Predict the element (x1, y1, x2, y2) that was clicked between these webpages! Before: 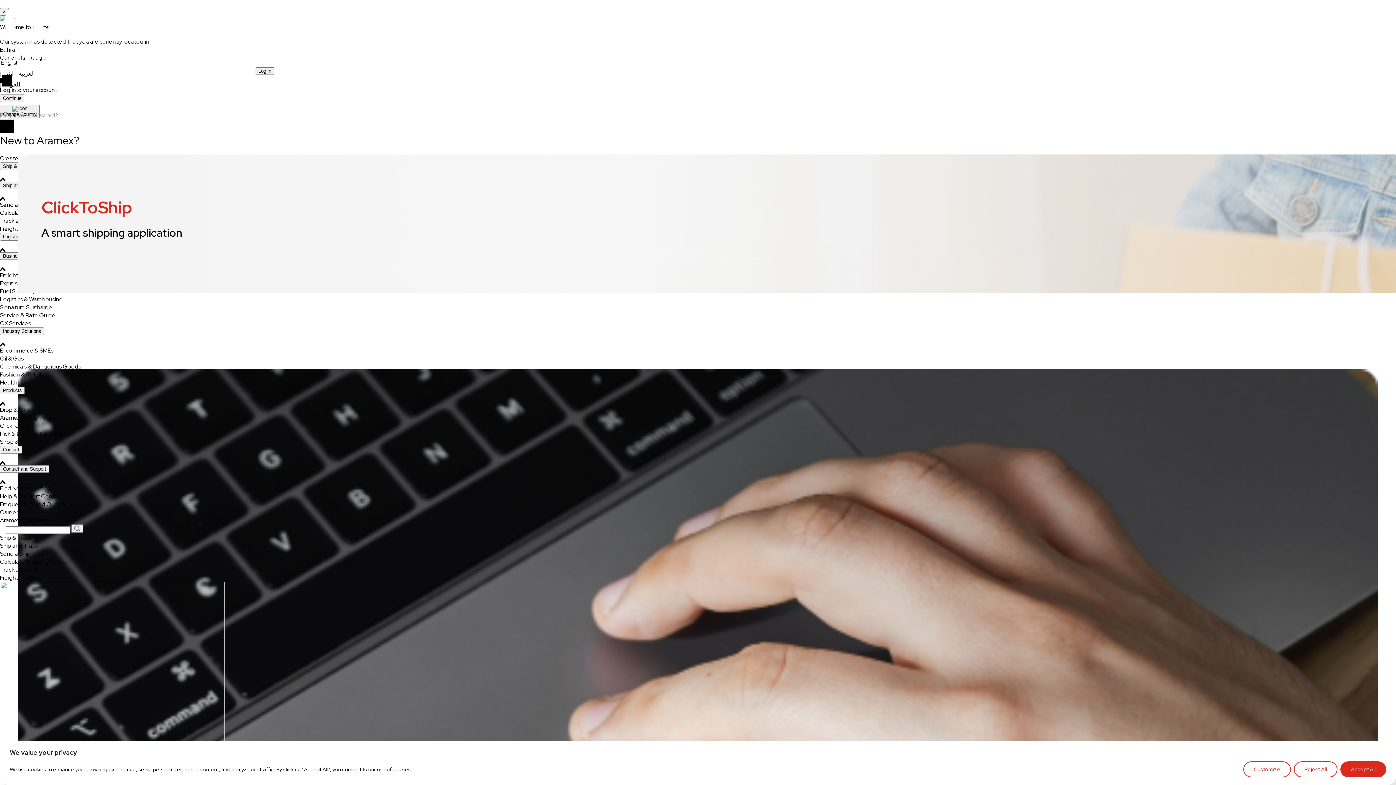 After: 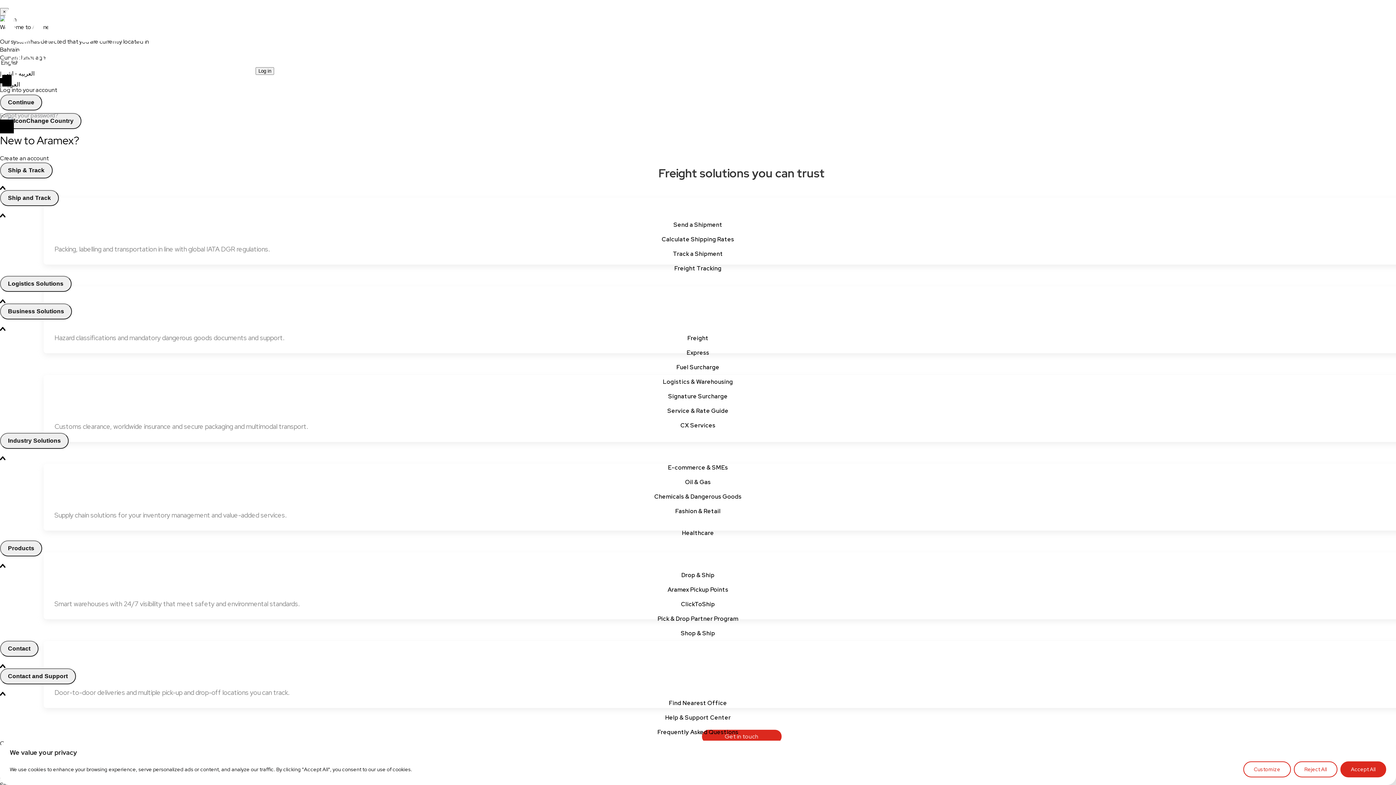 Action: label: Chemicals & Dangerous Goods bbox: (0, 362, 81, 370)